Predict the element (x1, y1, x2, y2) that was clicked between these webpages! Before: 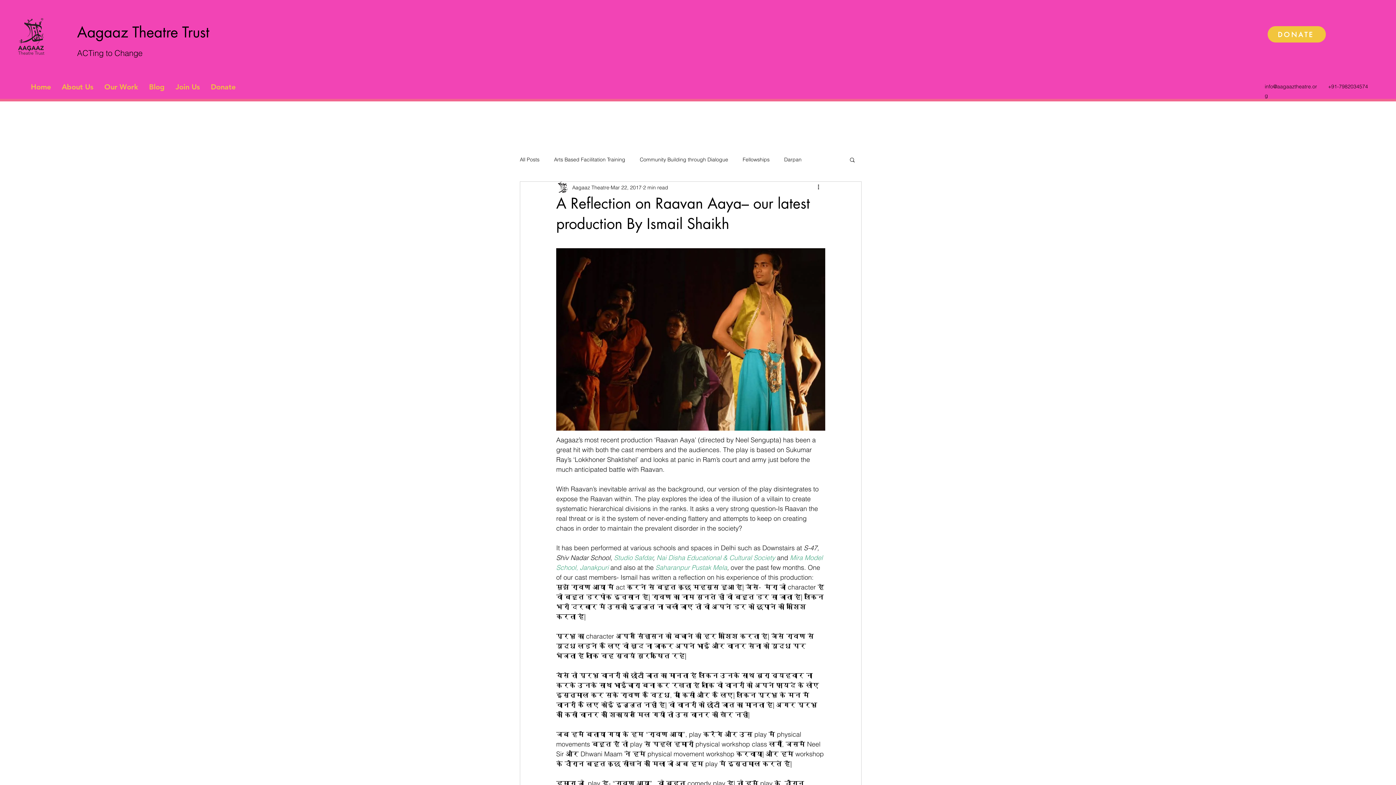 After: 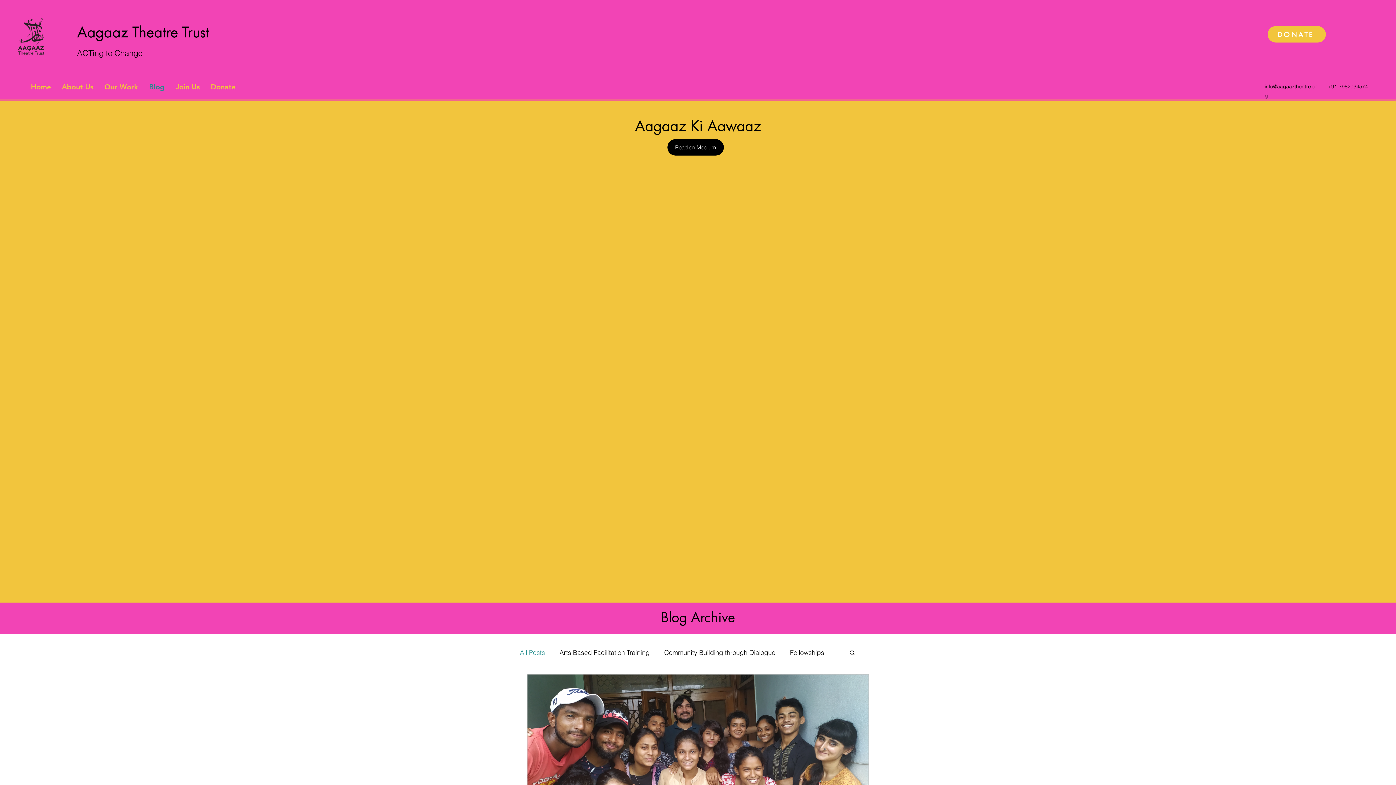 Action: label: Blog bbox: (143, 81, 170, 92)